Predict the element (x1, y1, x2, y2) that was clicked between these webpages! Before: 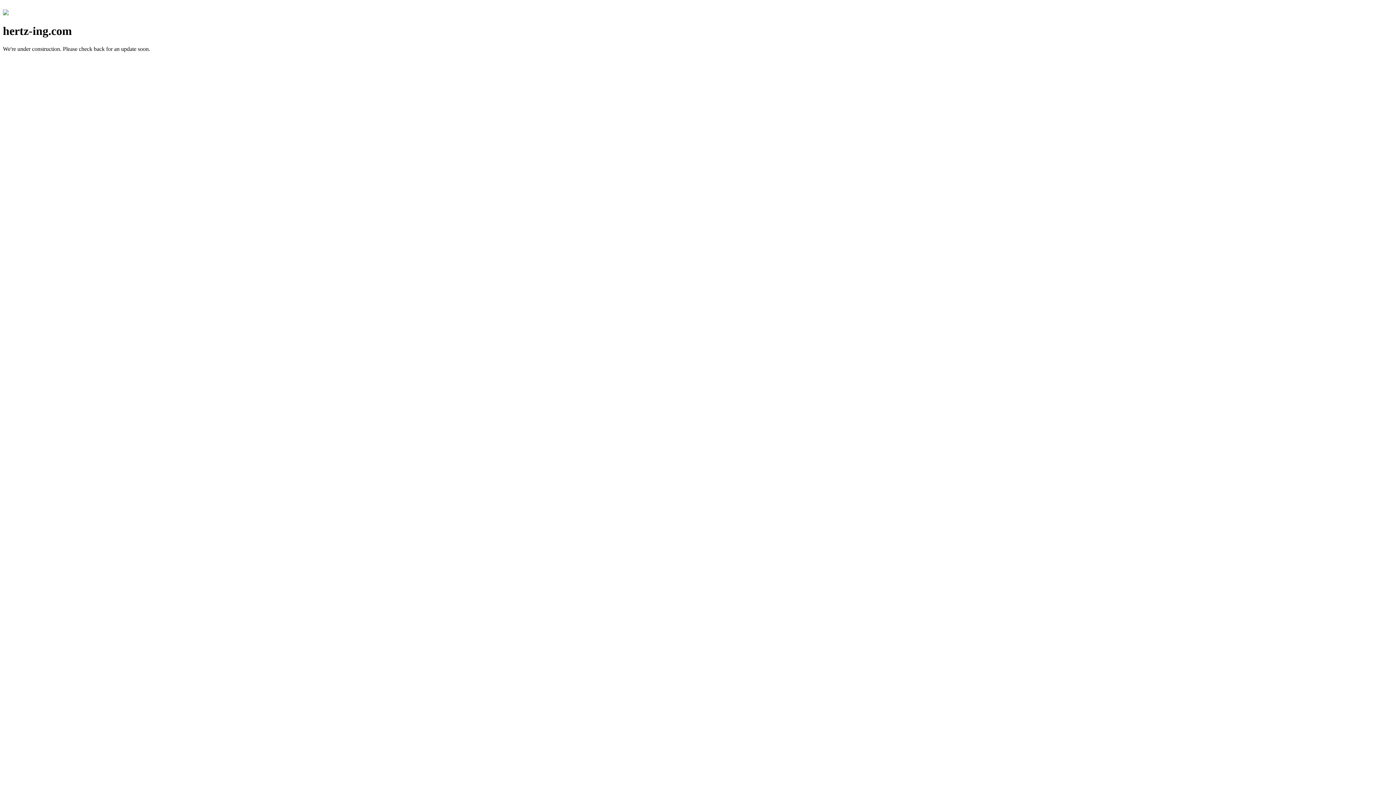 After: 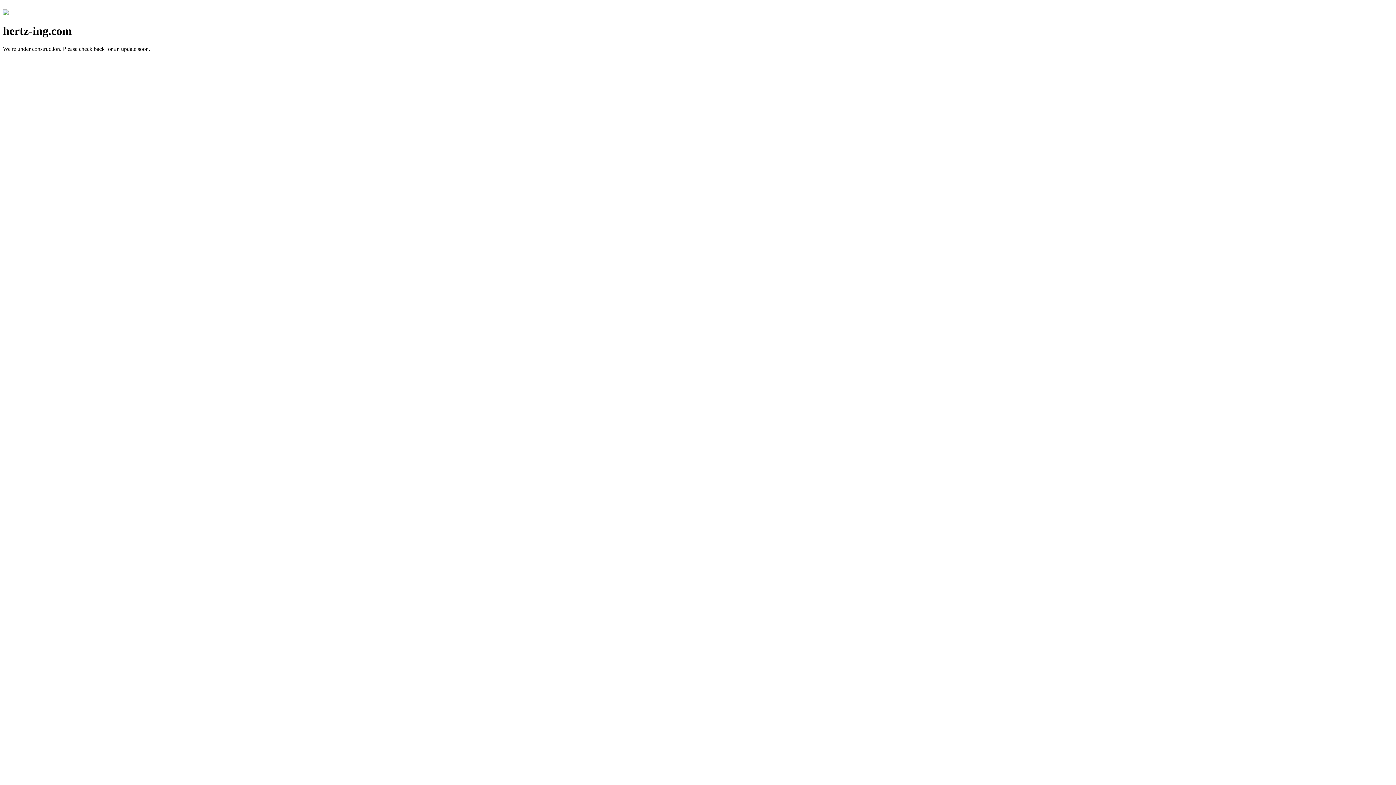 Action: bbox: (2, 10, 8, 16)